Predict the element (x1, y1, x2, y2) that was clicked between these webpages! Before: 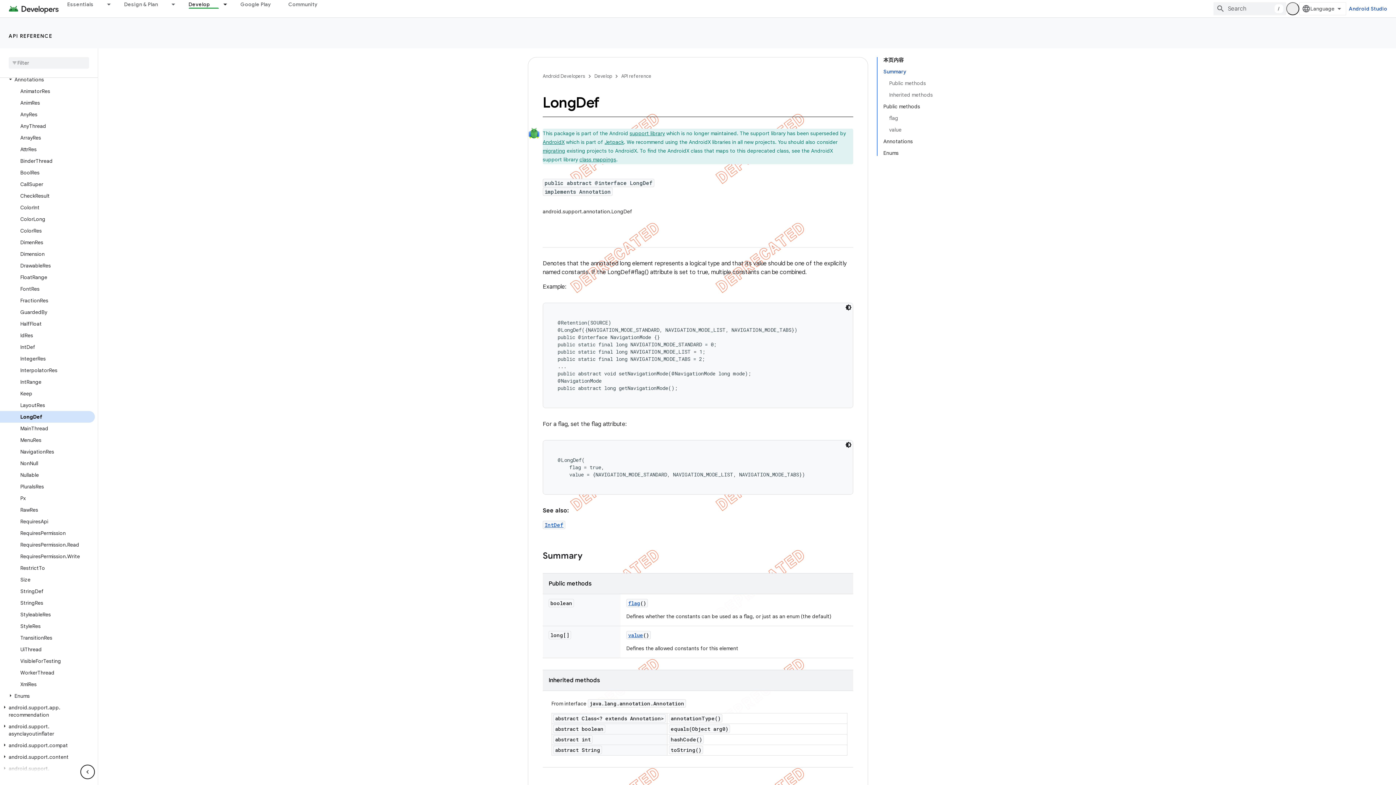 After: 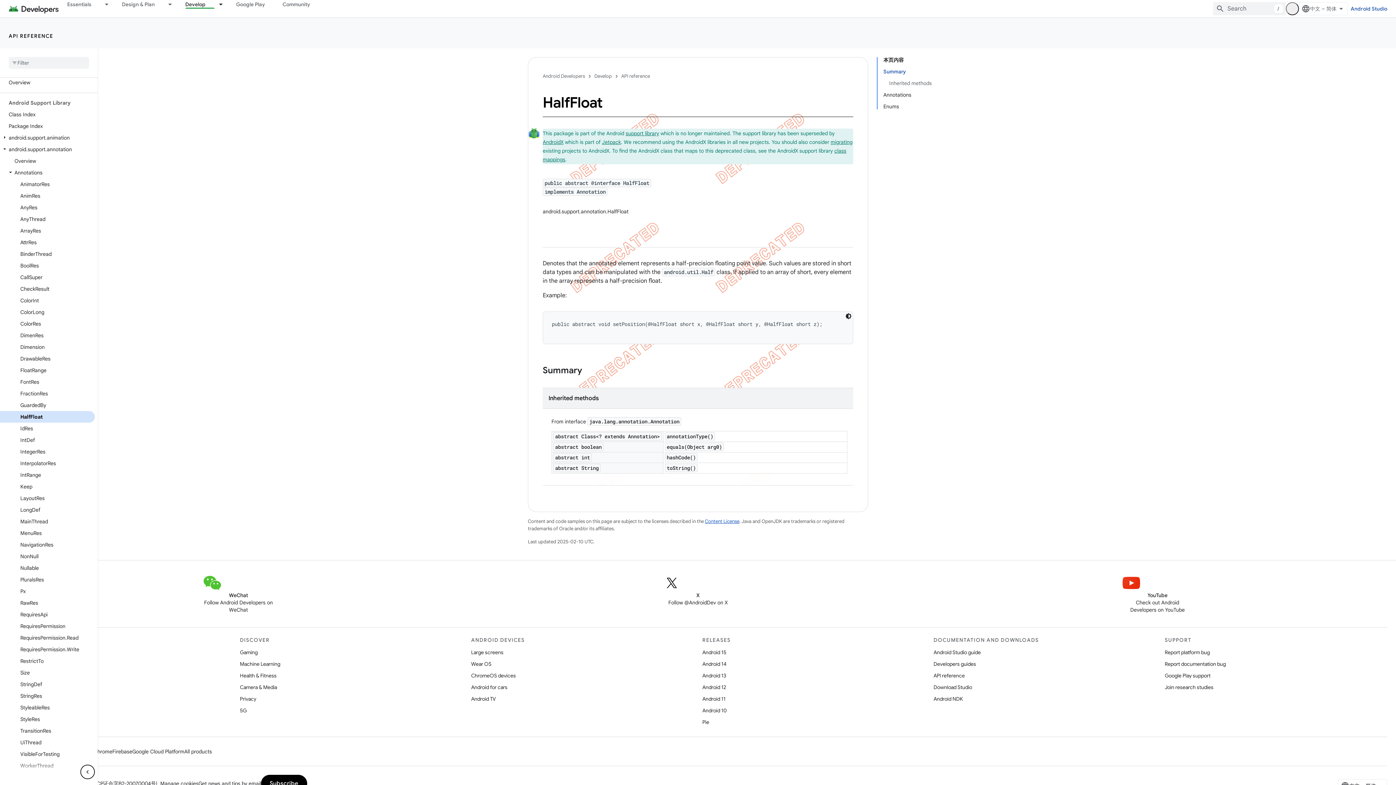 Action: bbox: (0, 318, 94, 329) label: HalfFloat